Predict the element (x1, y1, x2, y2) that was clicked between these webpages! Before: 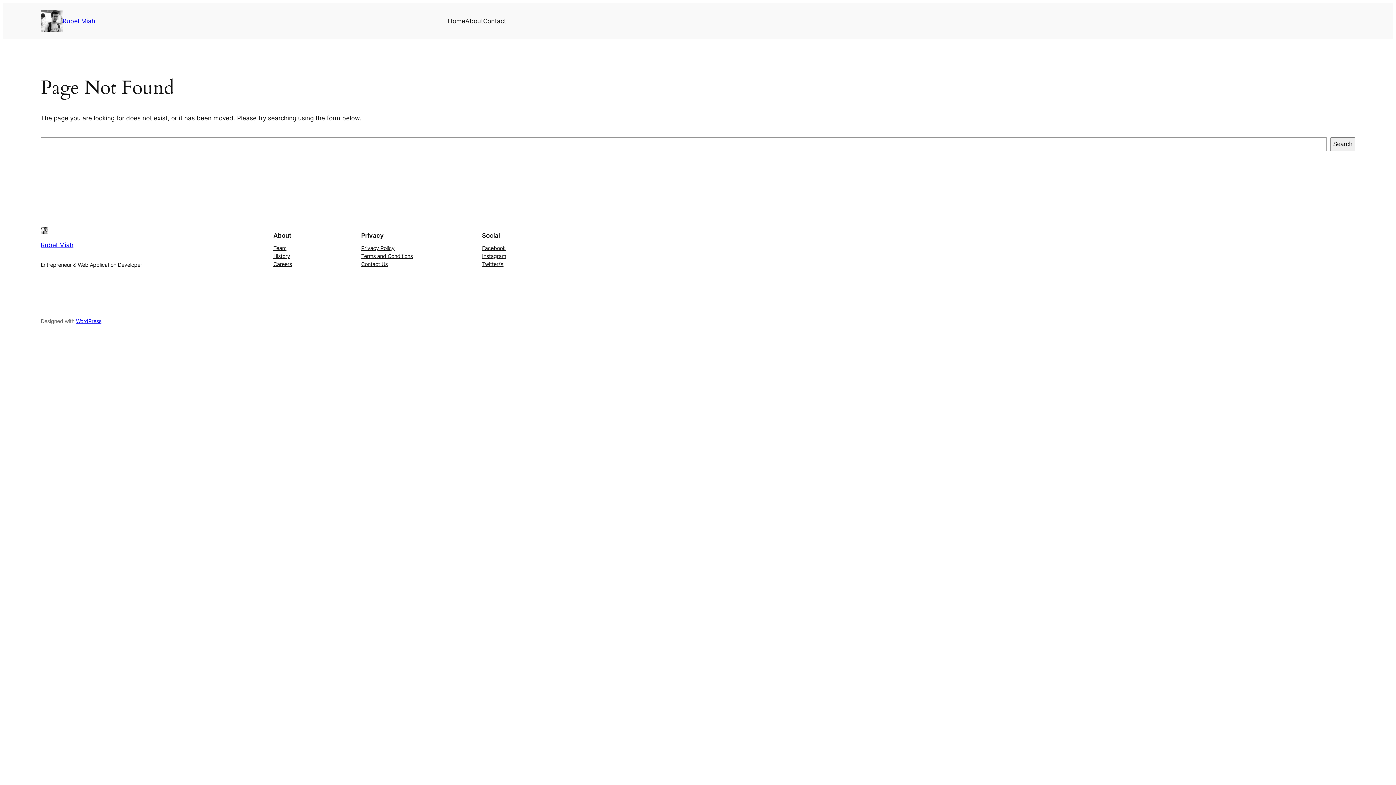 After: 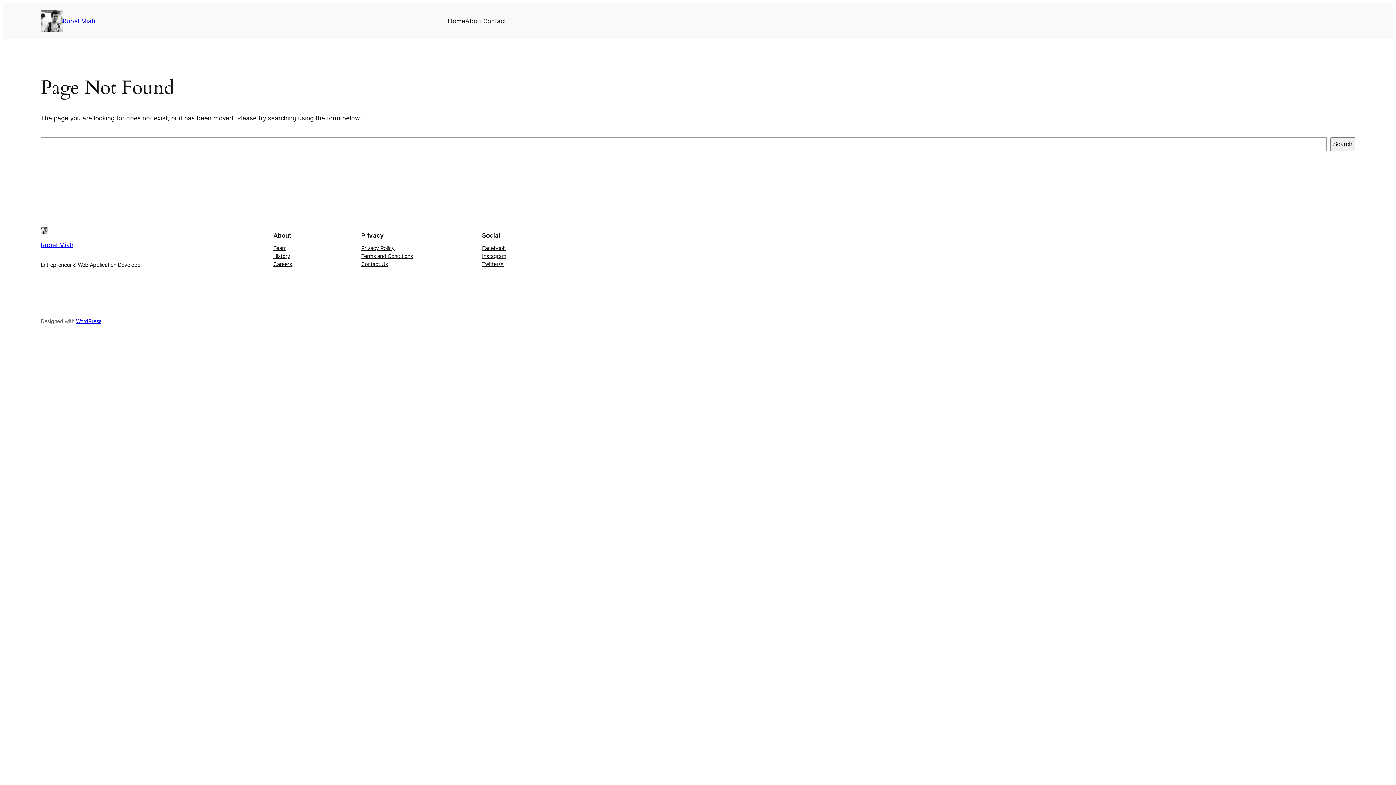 Action: label: Terms and Conditions bbox: (361, 252, 412, 260)